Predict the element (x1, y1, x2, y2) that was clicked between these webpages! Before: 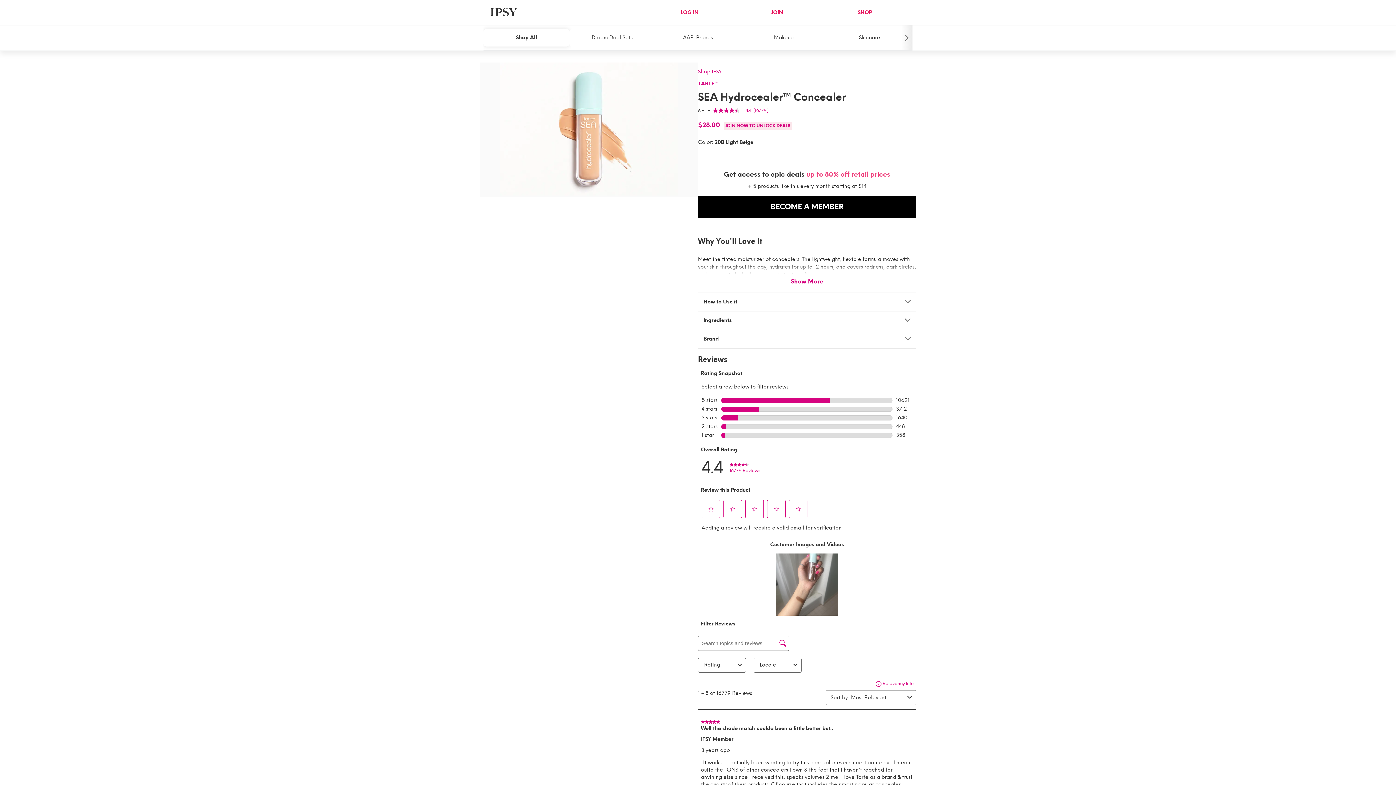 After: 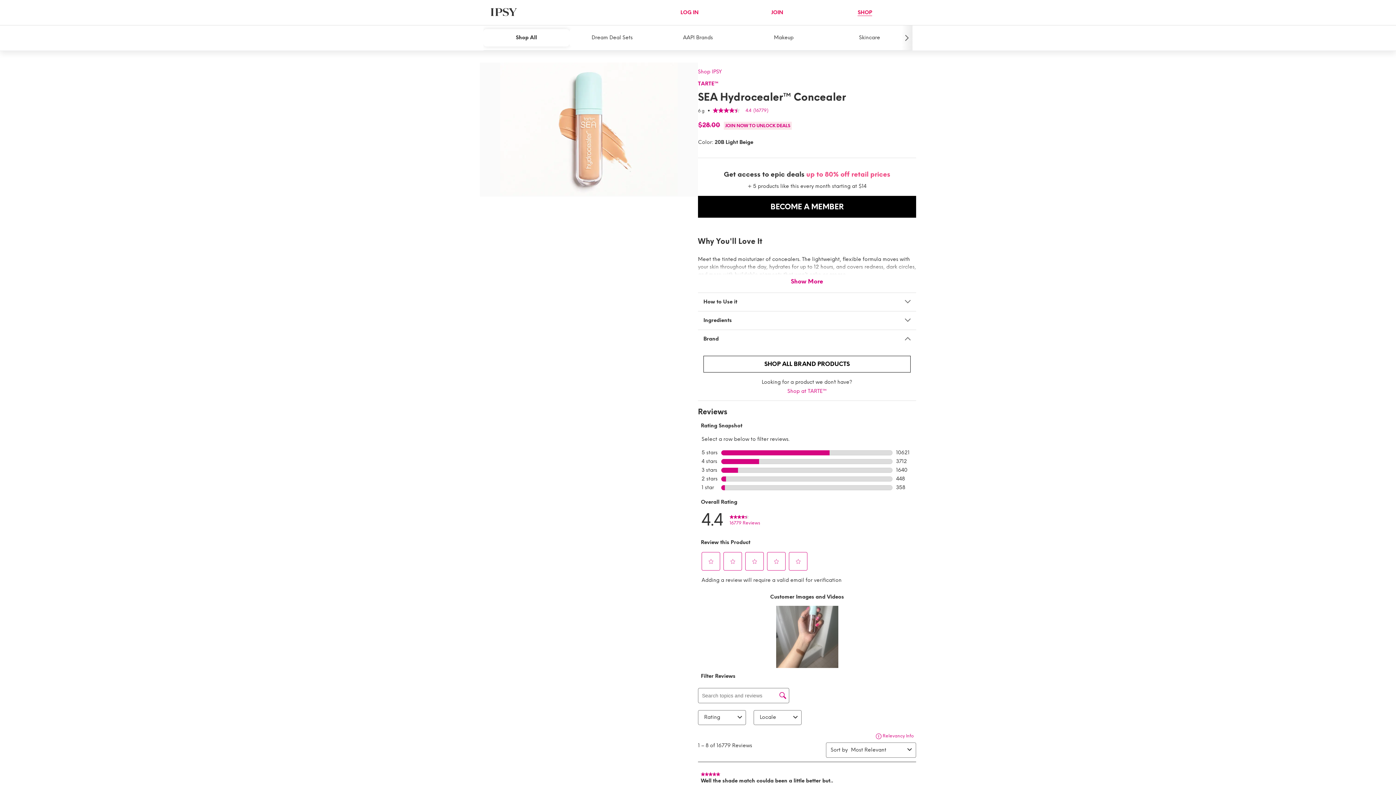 Action: bbox: (703, 334, 910, 341) label: Brand